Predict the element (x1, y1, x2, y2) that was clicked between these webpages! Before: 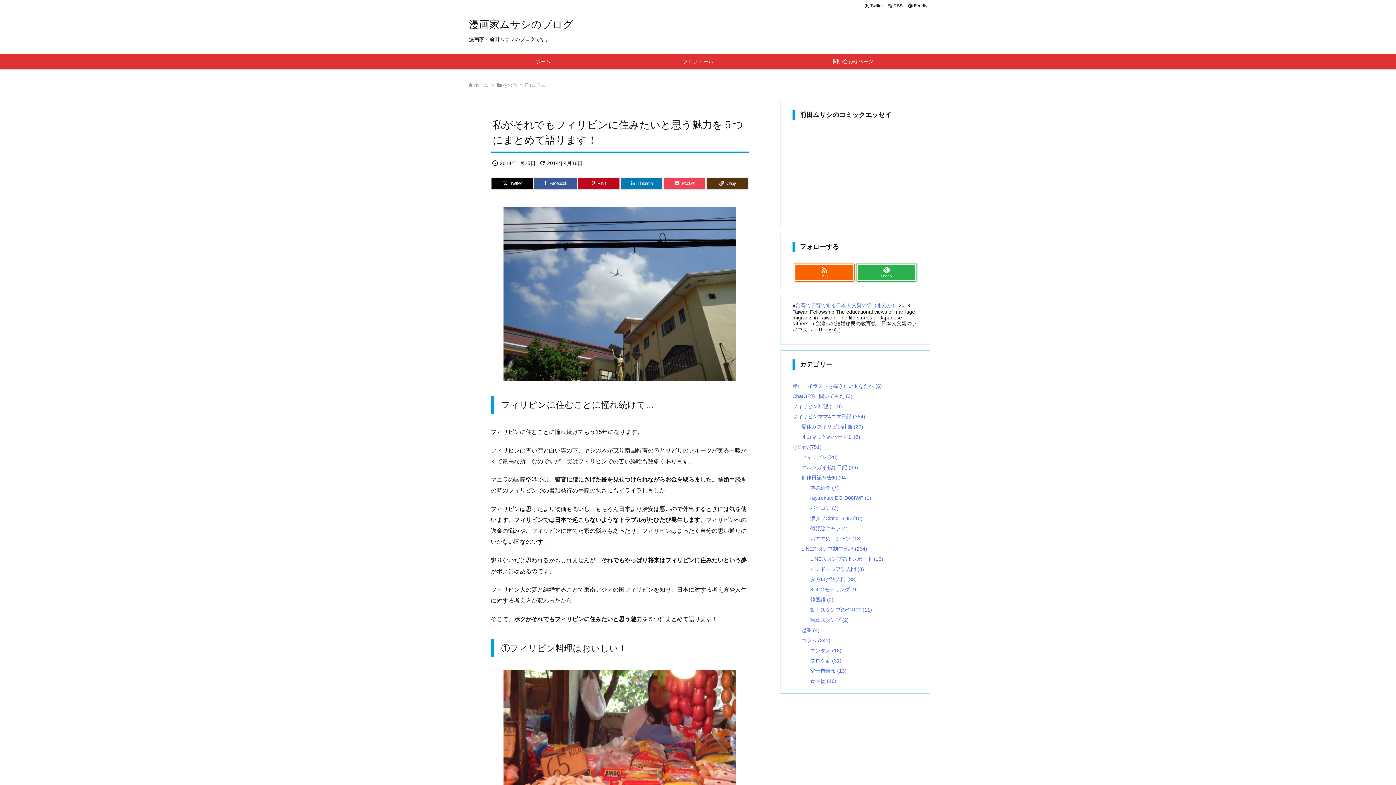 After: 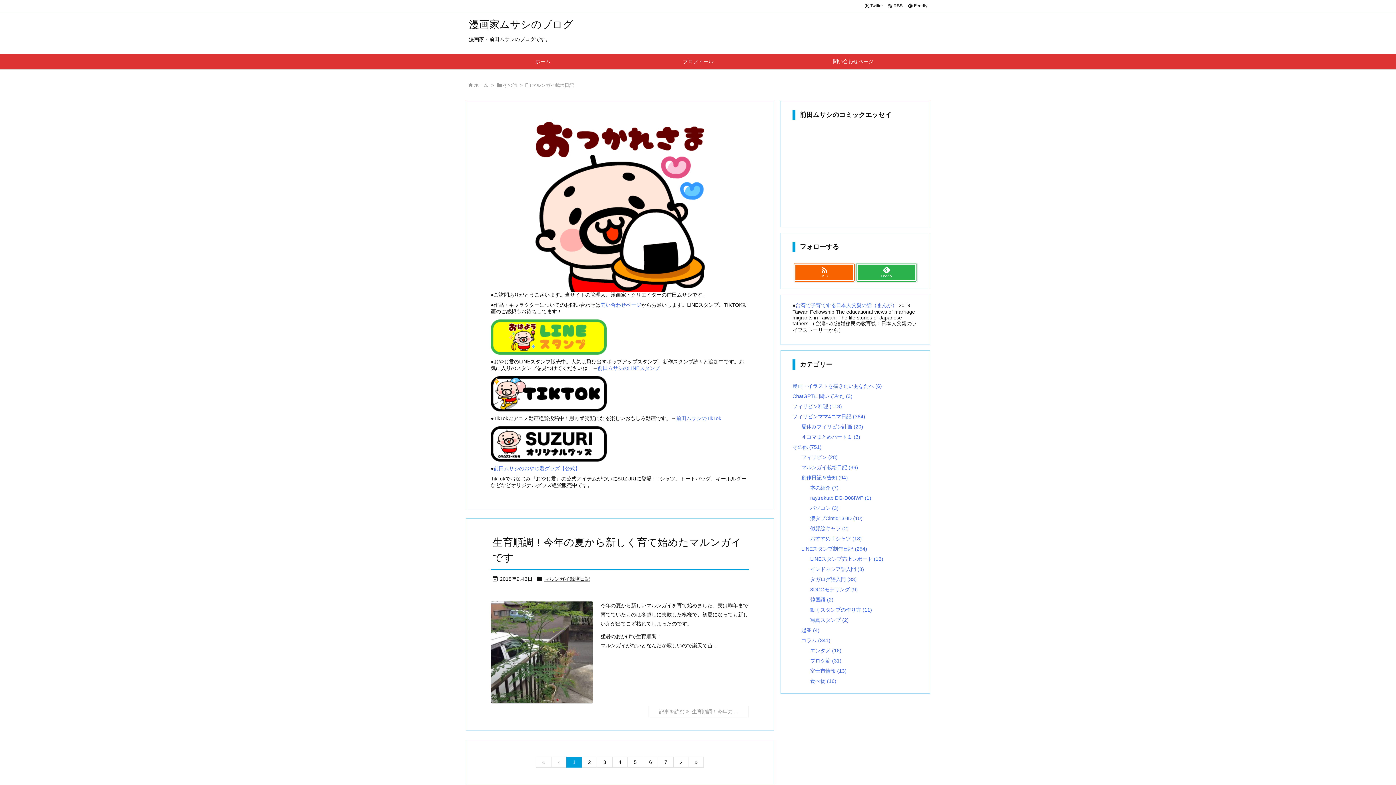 Action: label: マルンガイ栽培日記 (36) bbox: (801, 464, 858, 470)